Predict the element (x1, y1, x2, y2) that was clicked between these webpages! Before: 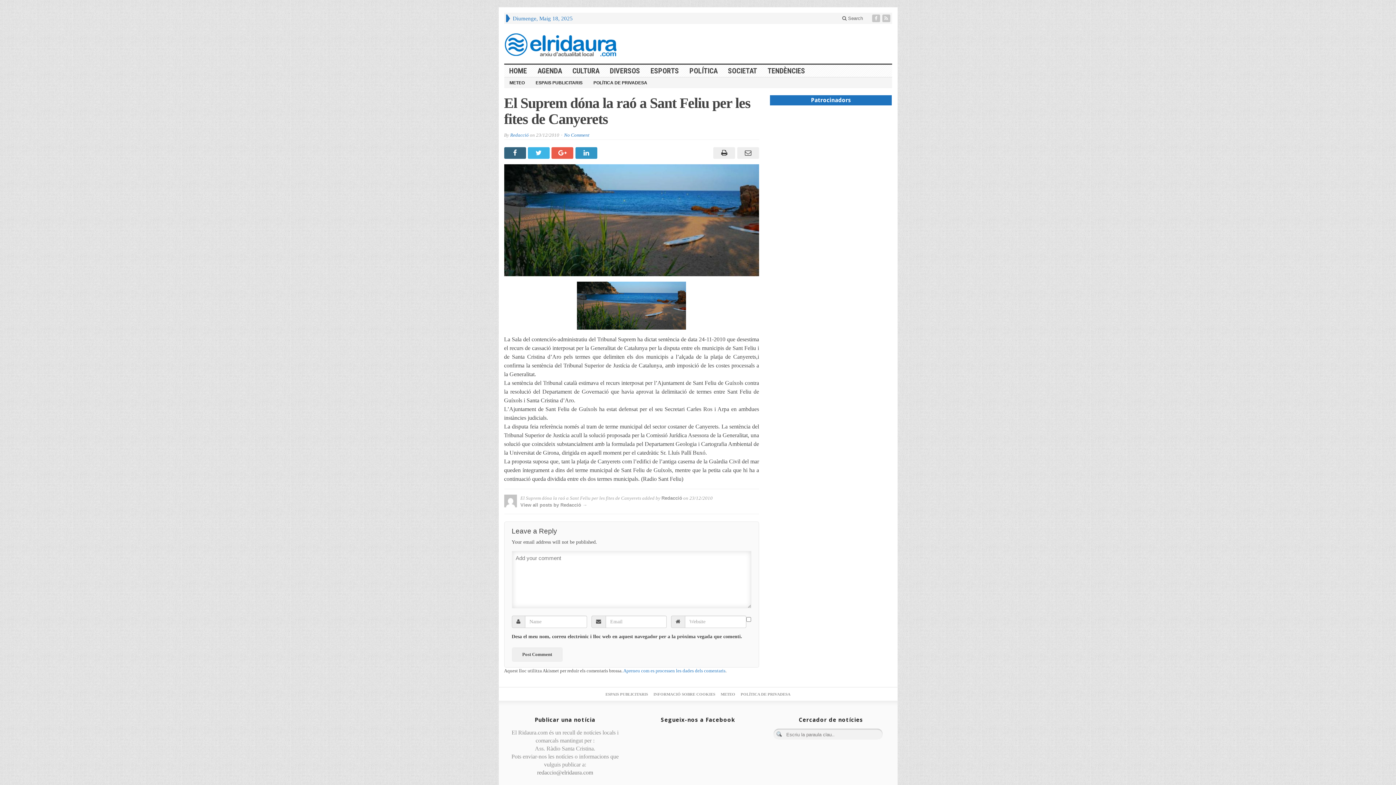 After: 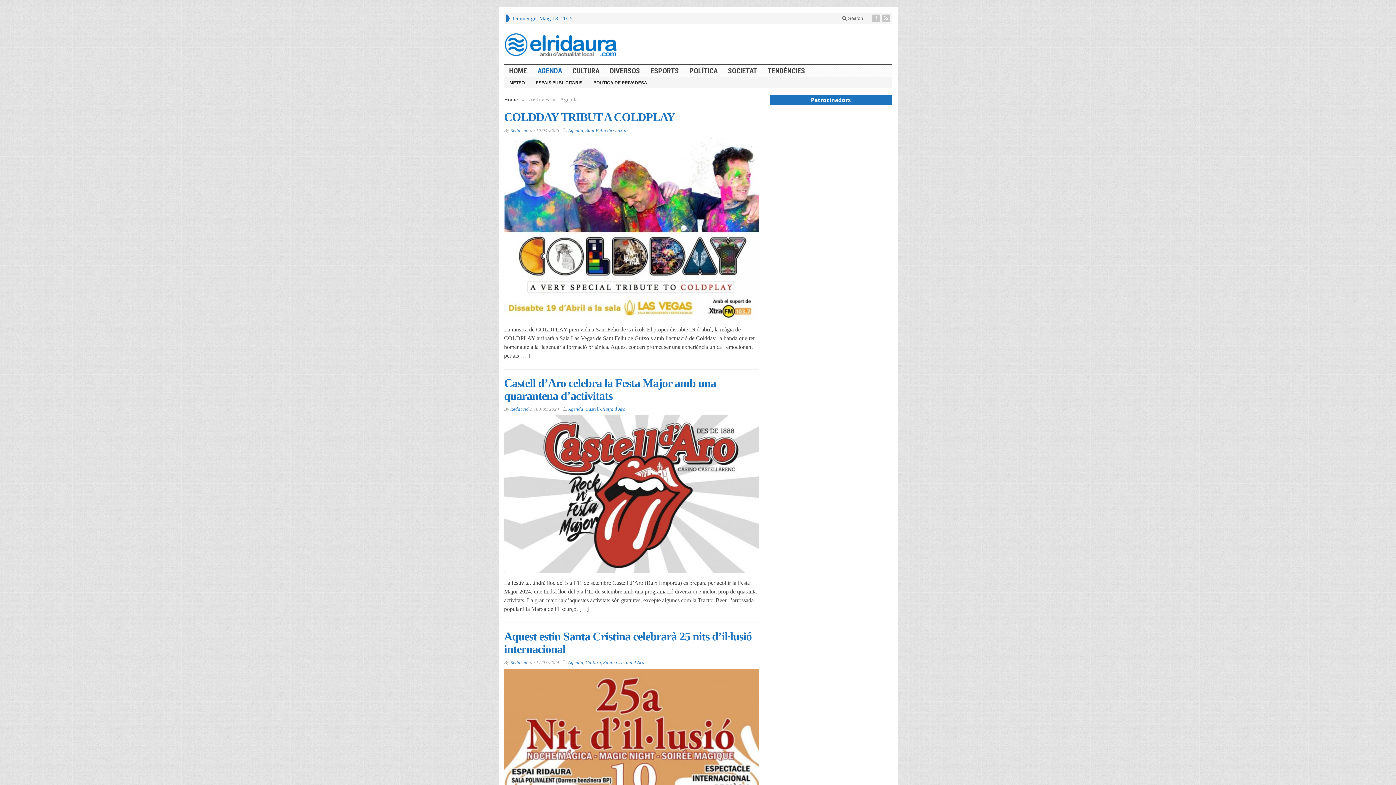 Action: label: AGENDA bbox: (532, 64, 567, 77)